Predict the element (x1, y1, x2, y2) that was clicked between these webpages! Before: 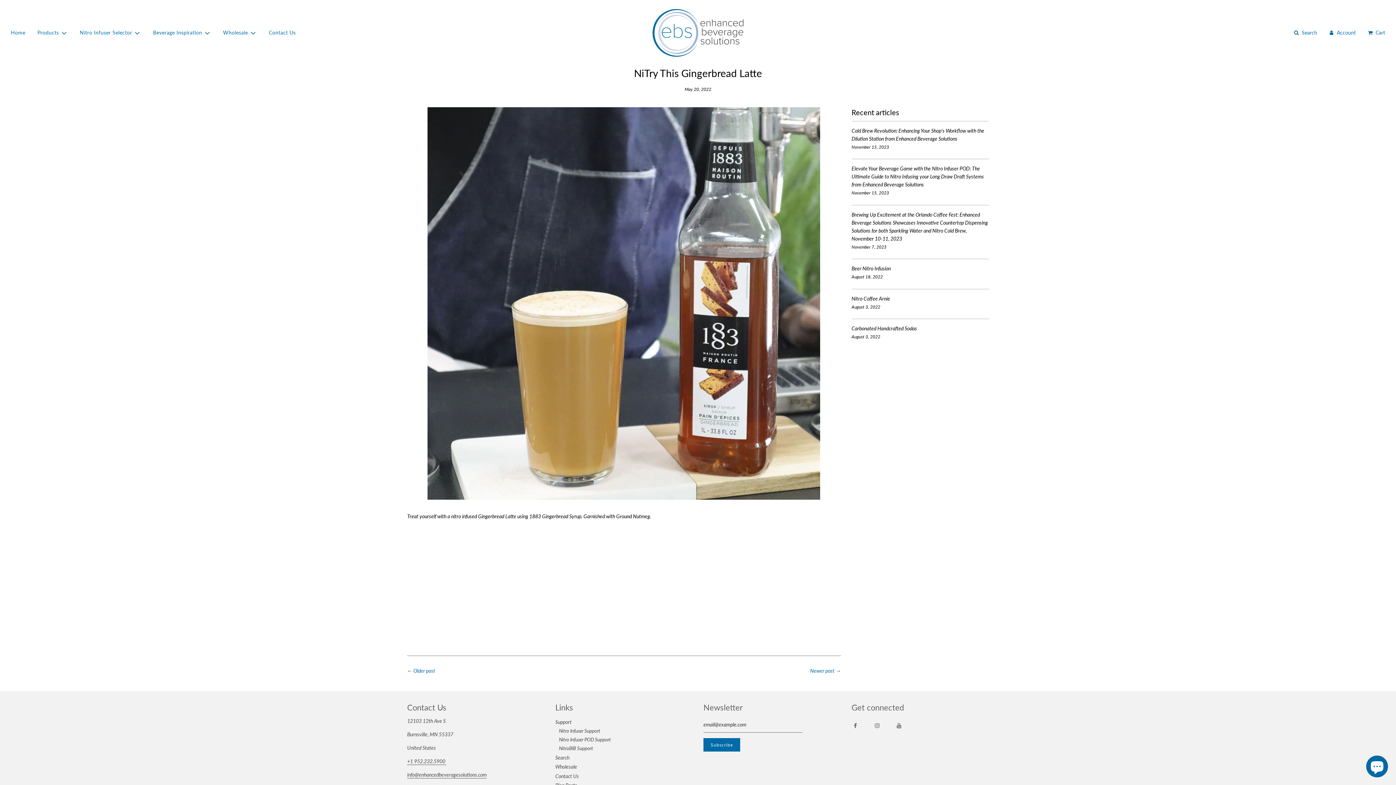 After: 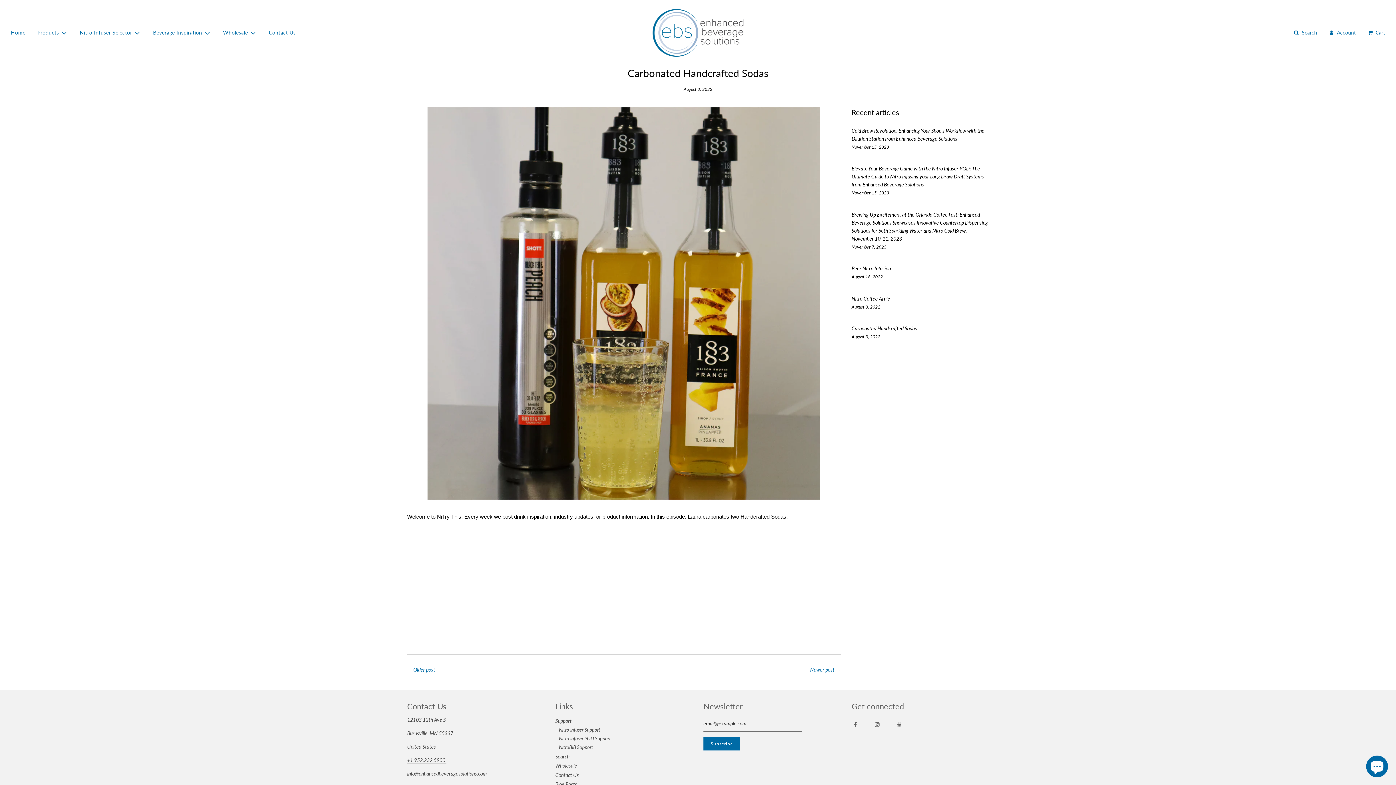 Action: bbox: (851, 325, 917, 331) label: Carbonated Handcrafted Sodas